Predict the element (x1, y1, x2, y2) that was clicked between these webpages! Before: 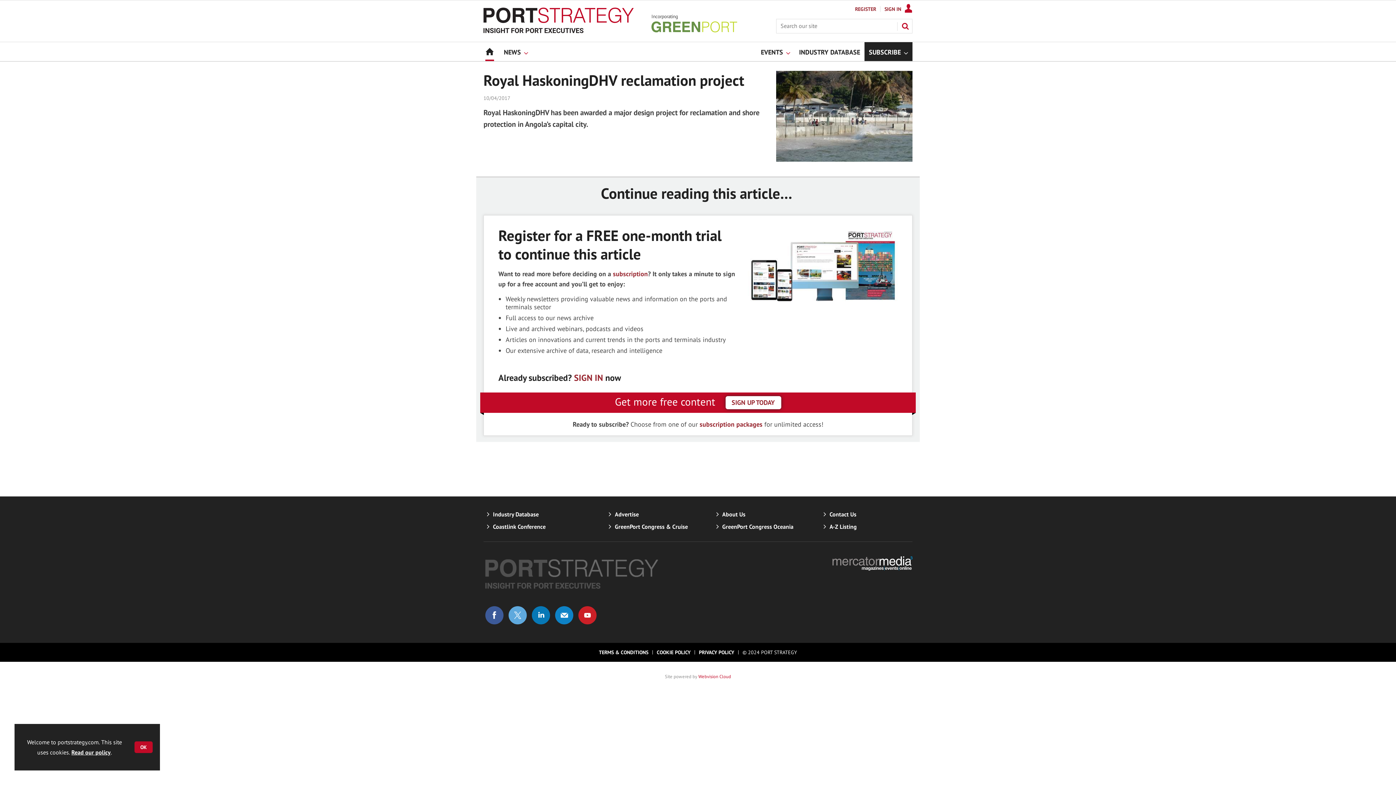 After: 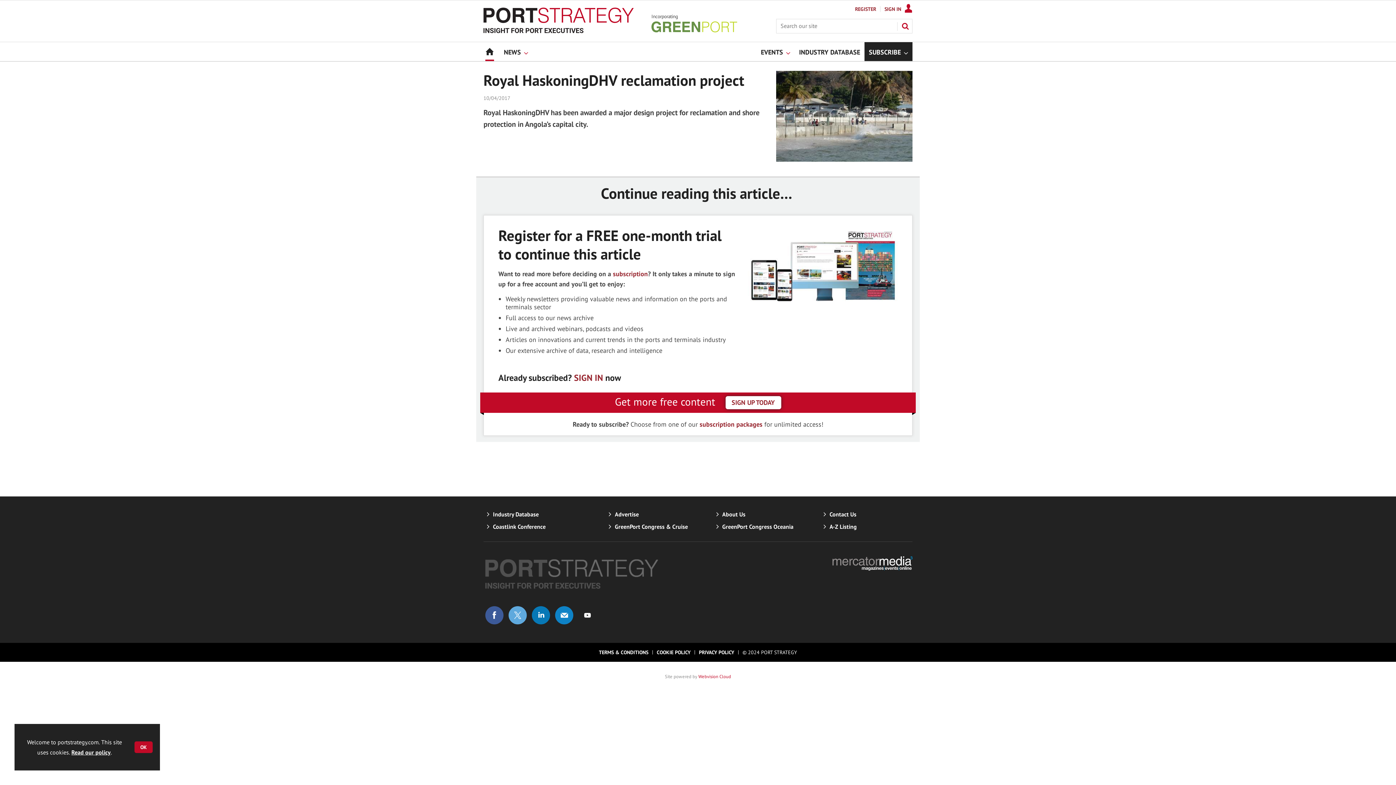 Action: bbox: (578, 606, 597, 625) label: Connect with us on Youtube